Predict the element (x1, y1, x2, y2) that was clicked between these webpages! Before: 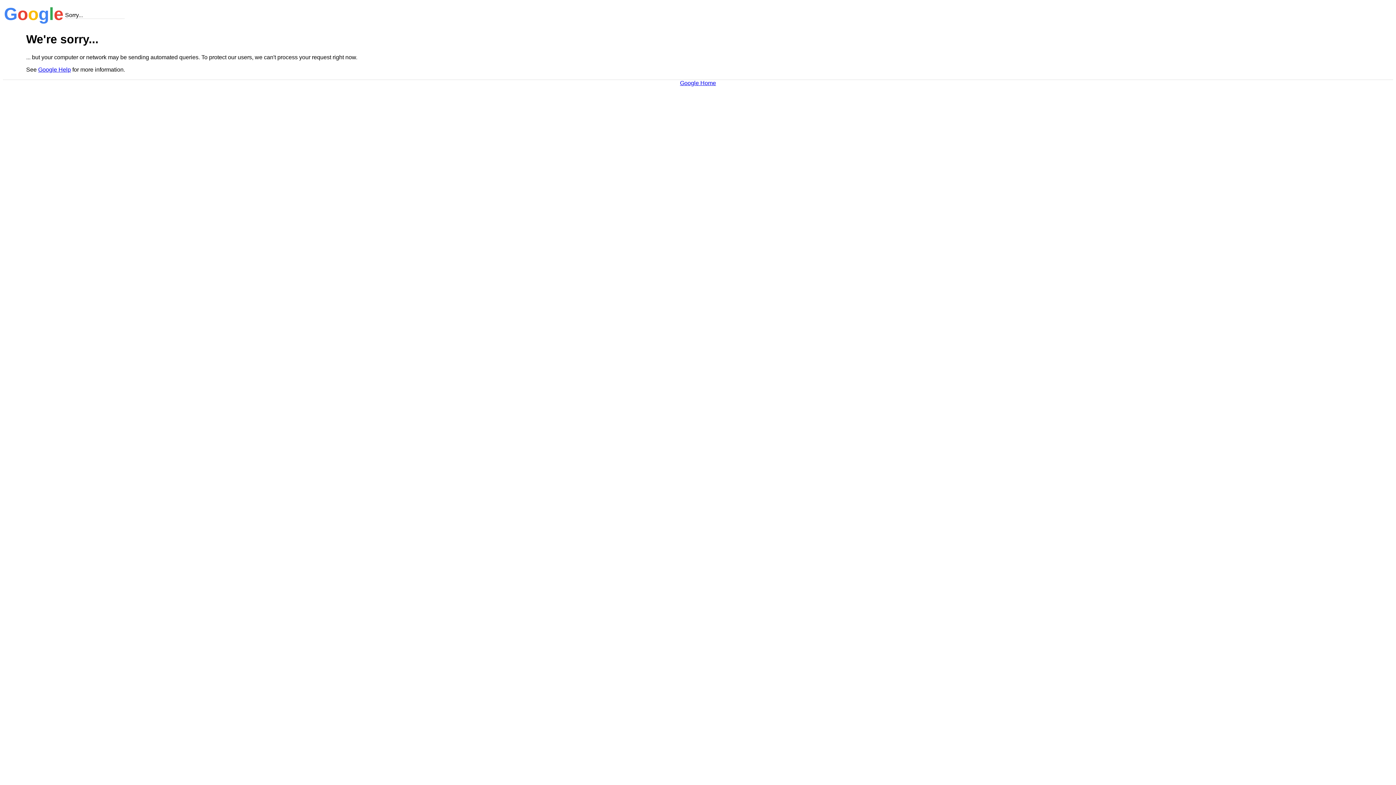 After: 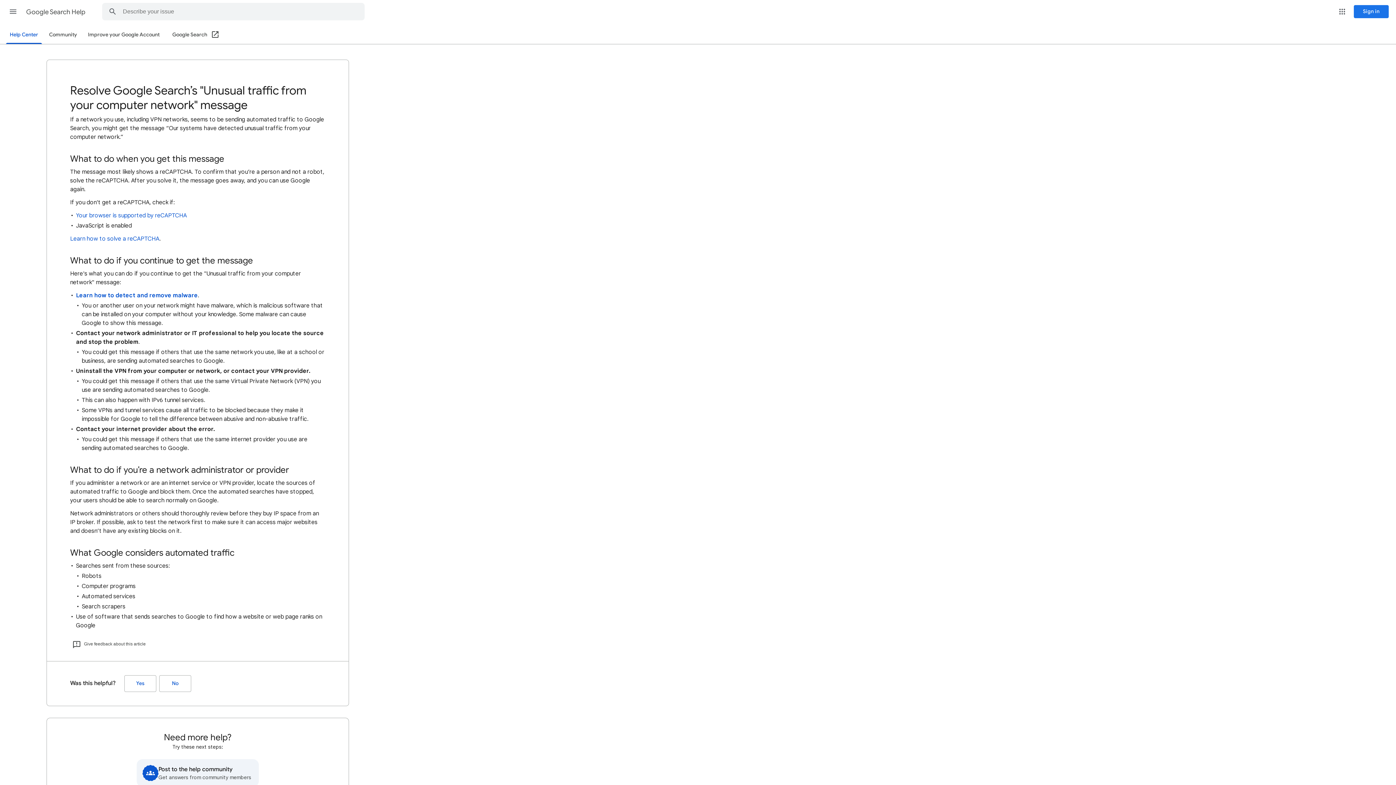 Action: label: Google Help bbox: (38, 66, 70, 72)